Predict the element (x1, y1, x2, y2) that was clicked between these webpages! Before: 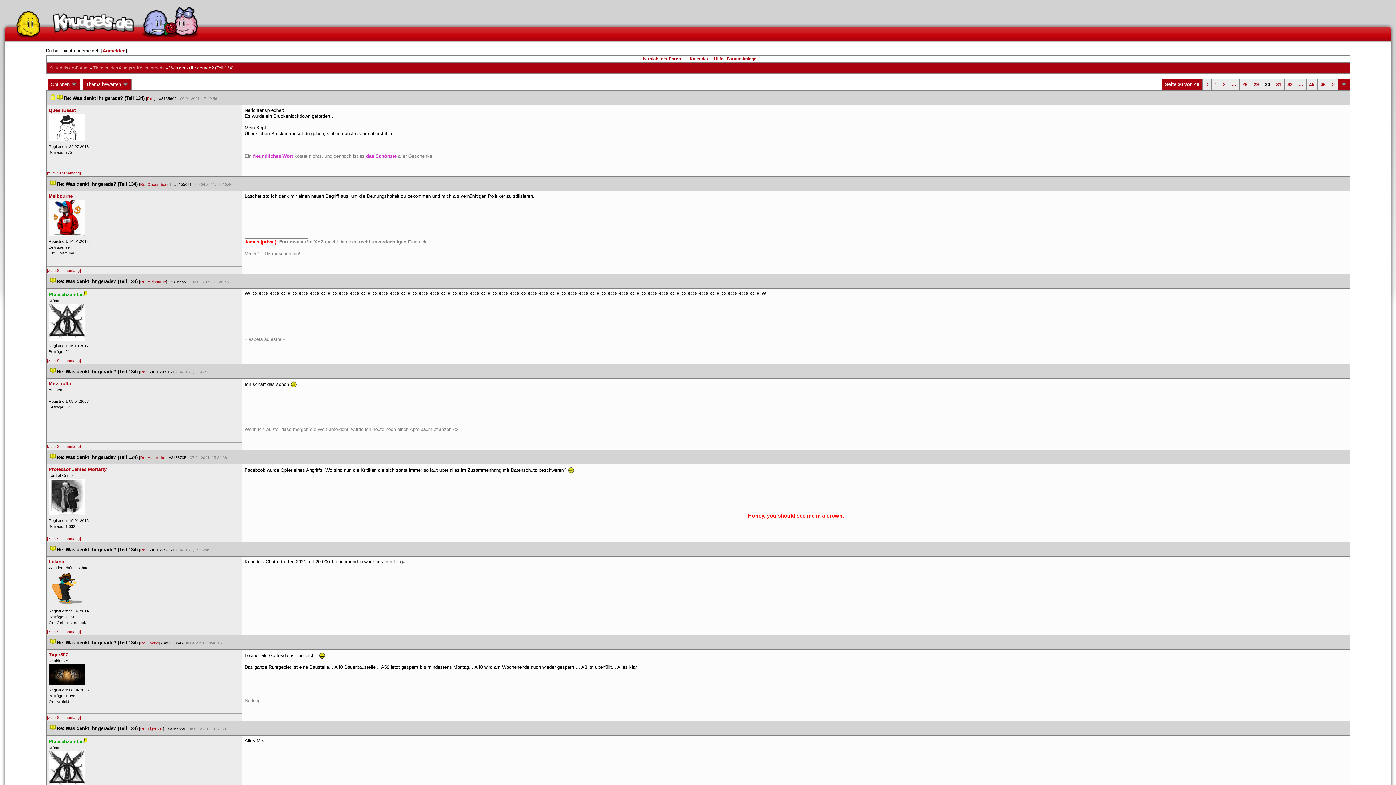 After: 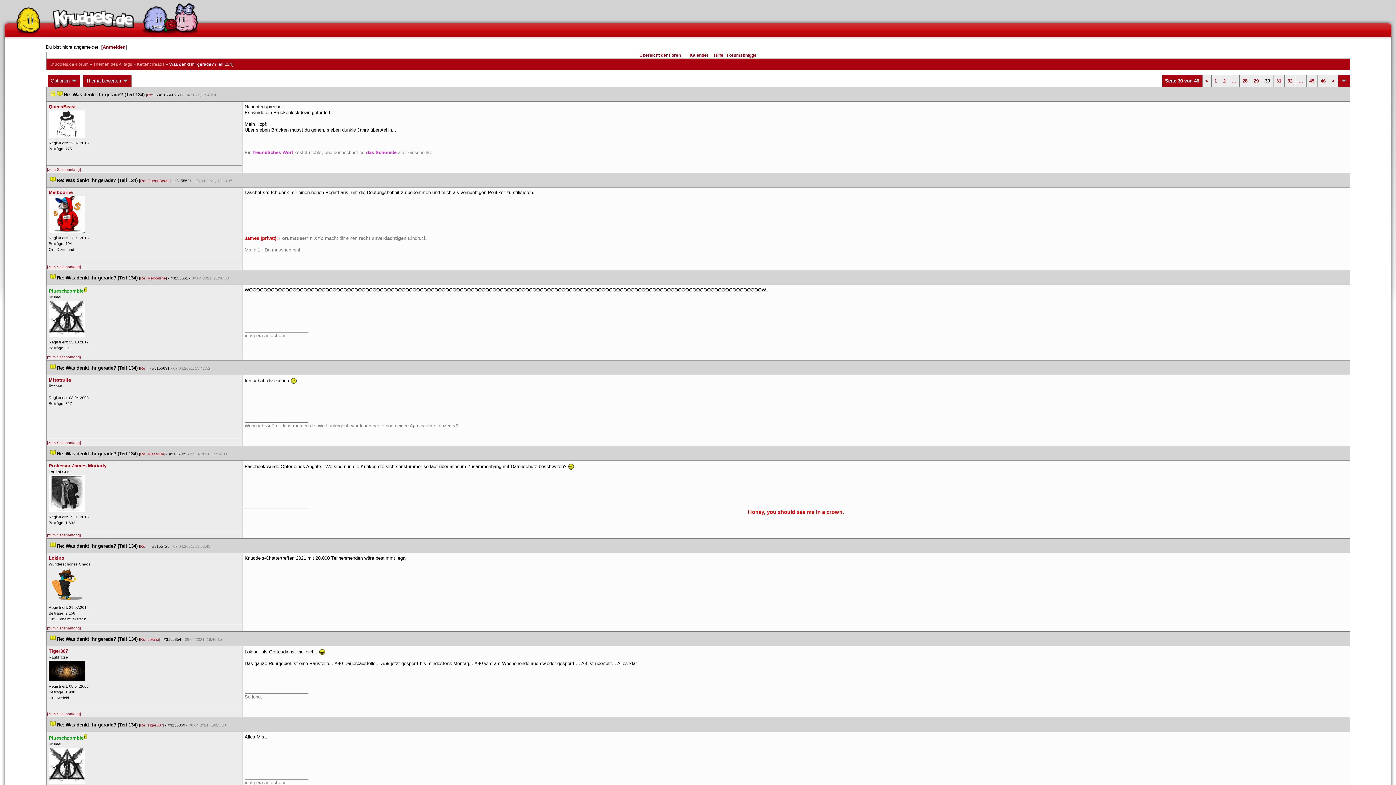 Action: label: [zum Seitenanfang] bbox: (47, 444, 80, 448)